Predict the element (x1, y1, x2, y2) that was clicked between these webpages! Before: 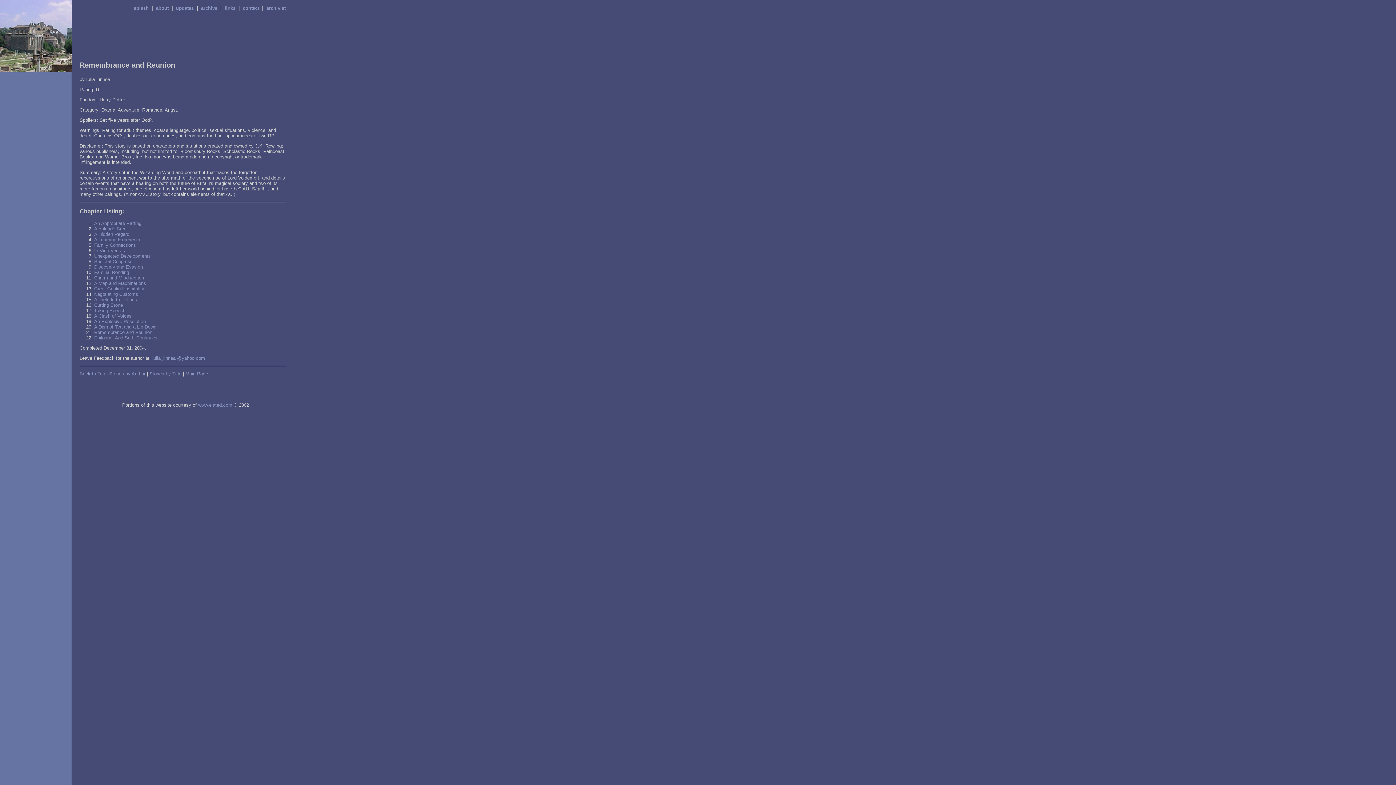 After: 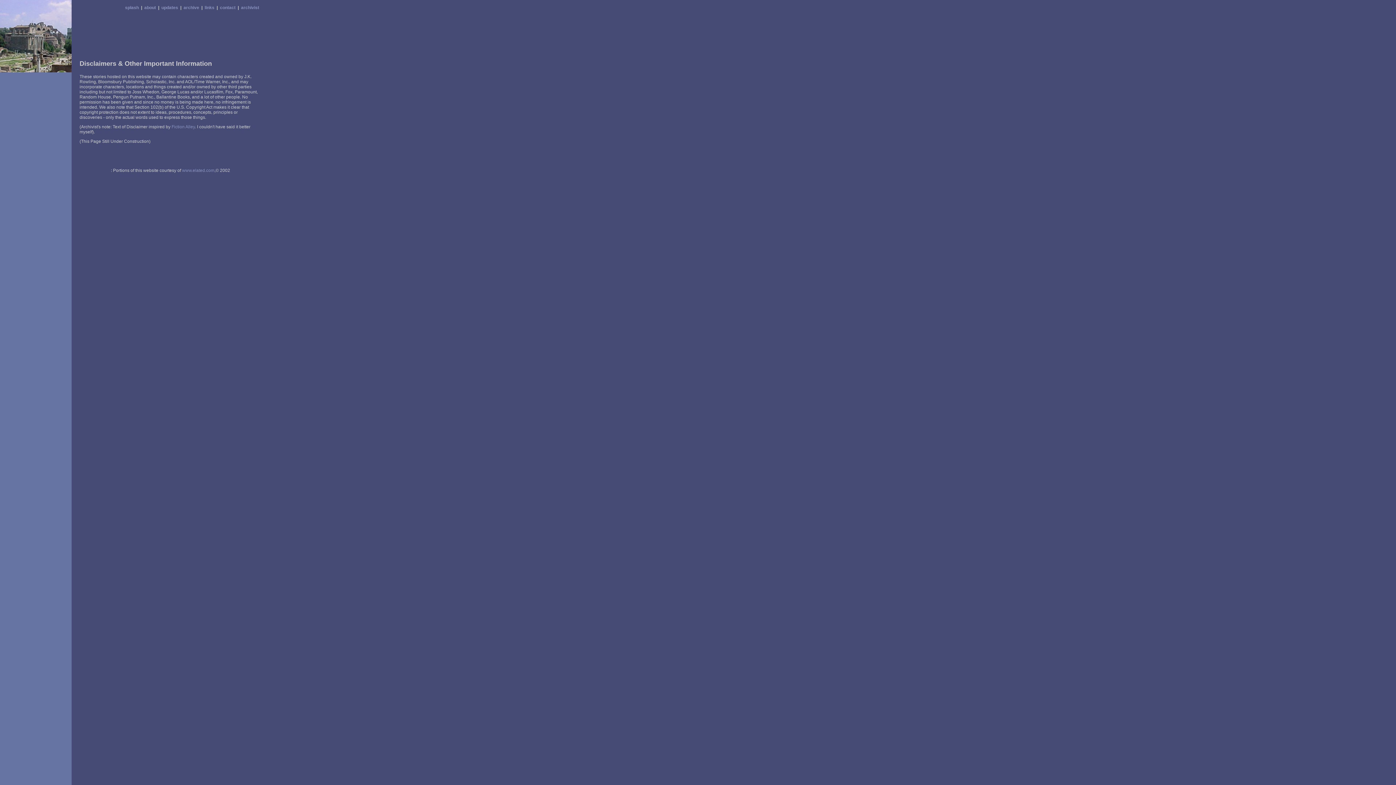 Action: label: about bbox: (156, 5, 168, 10)